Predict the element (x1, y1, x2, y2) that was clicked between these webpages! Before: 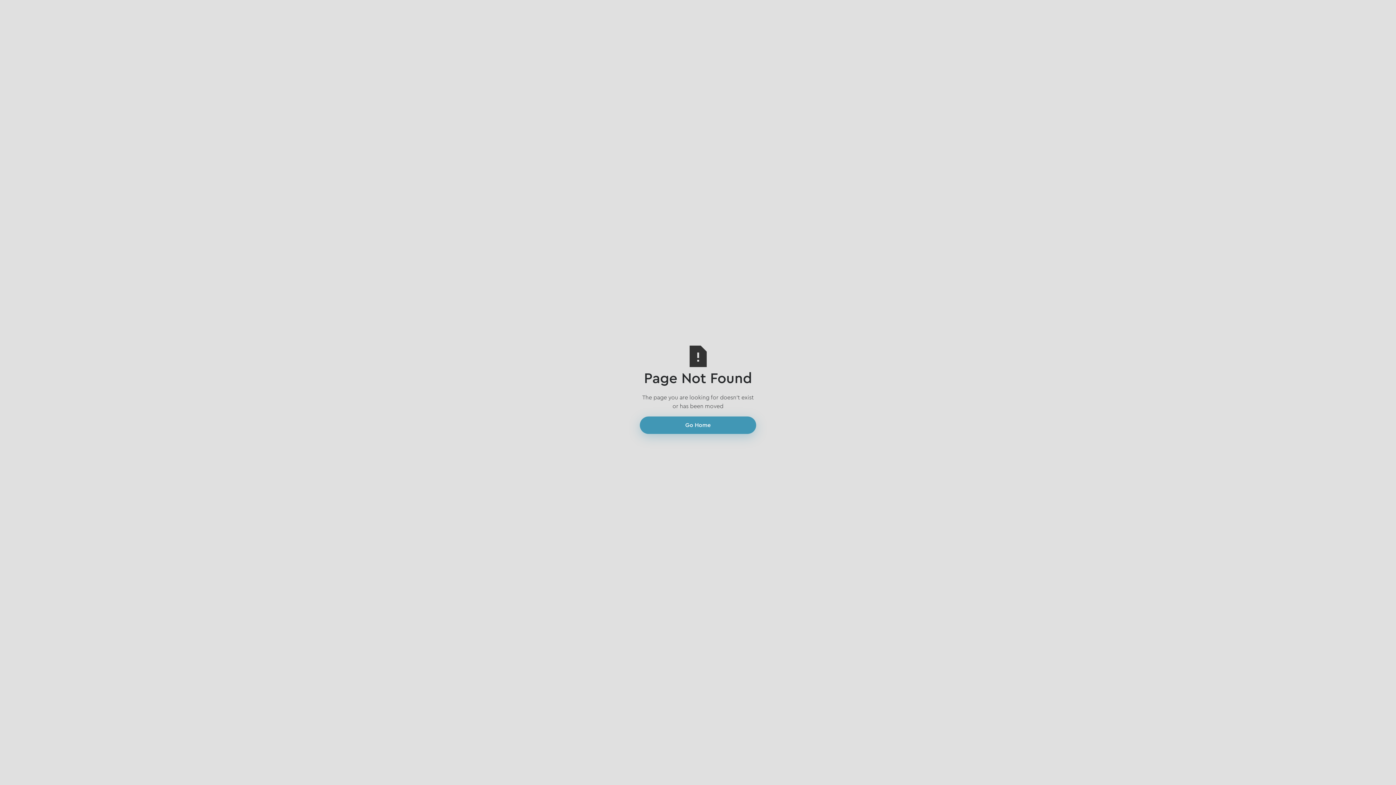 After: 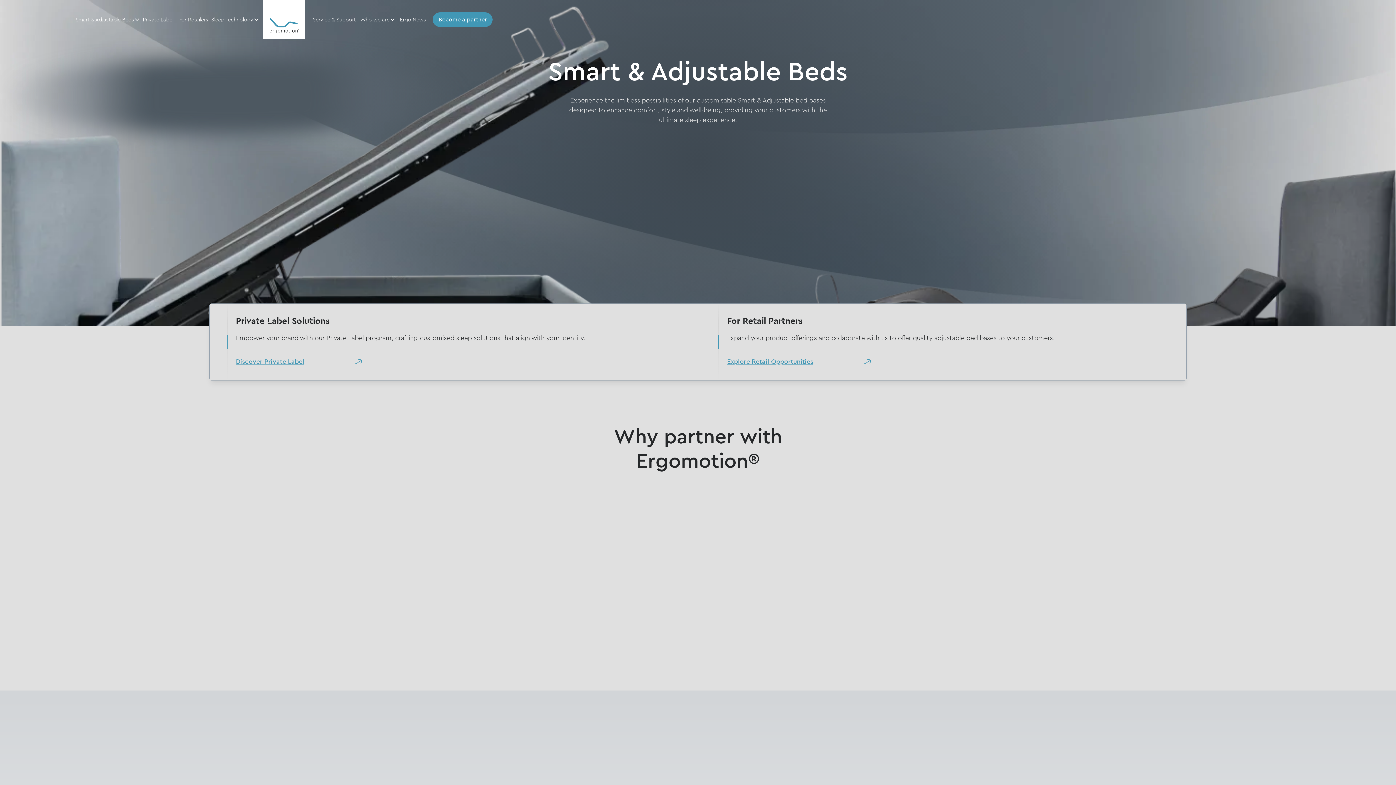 Action: label: Go Home bbox: (640, 416, 756, 434)